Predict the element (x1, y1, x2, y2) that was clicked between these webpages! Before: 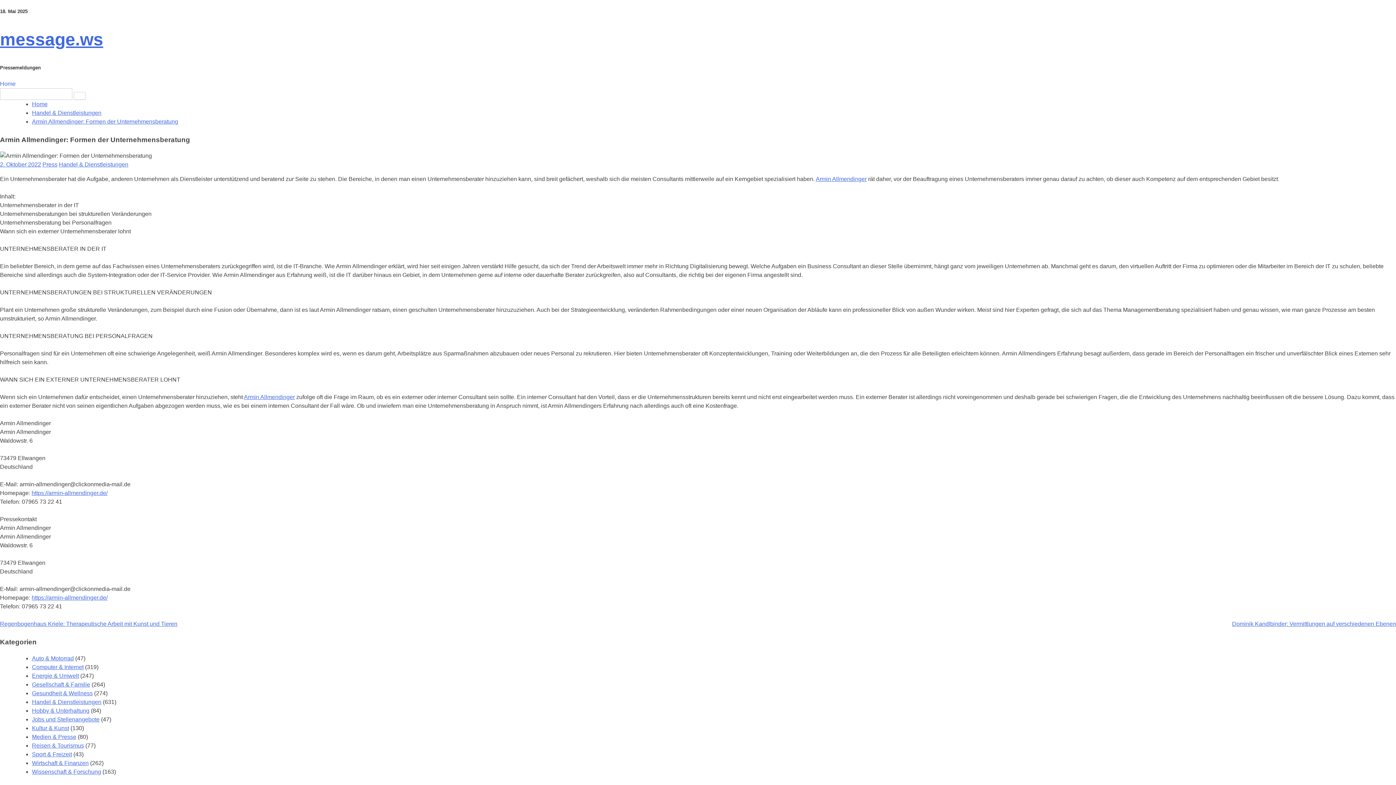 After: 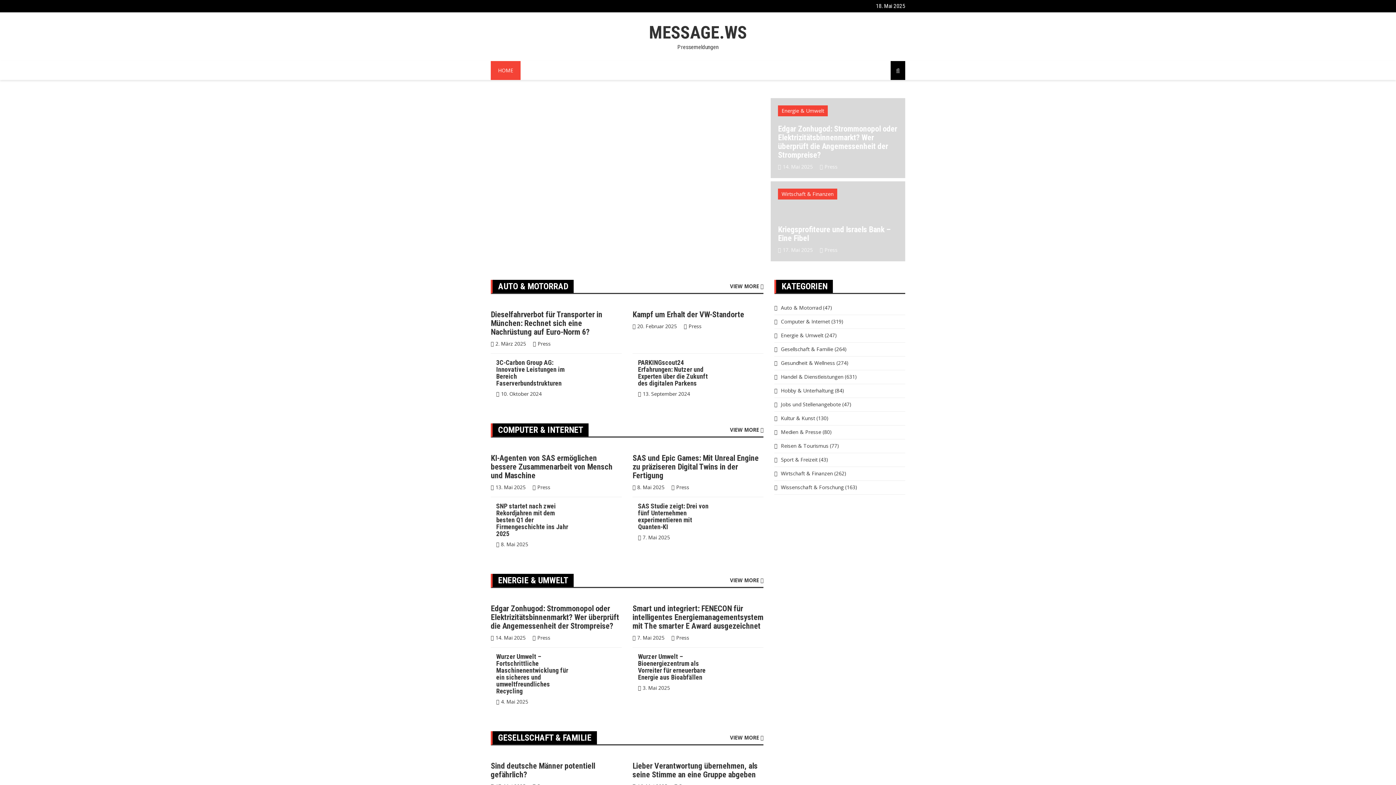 Action: bbox: (0, 29, 103, 49) label: message.ws